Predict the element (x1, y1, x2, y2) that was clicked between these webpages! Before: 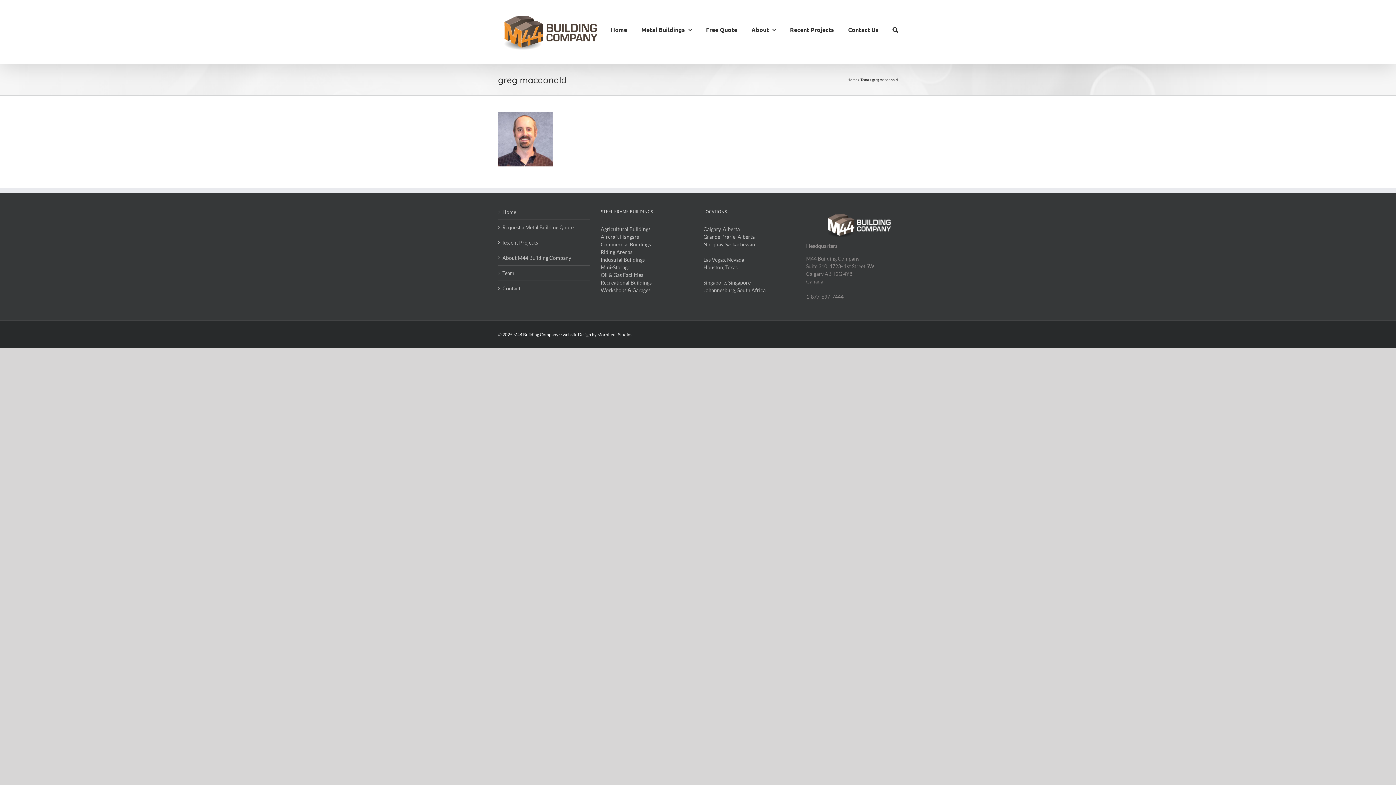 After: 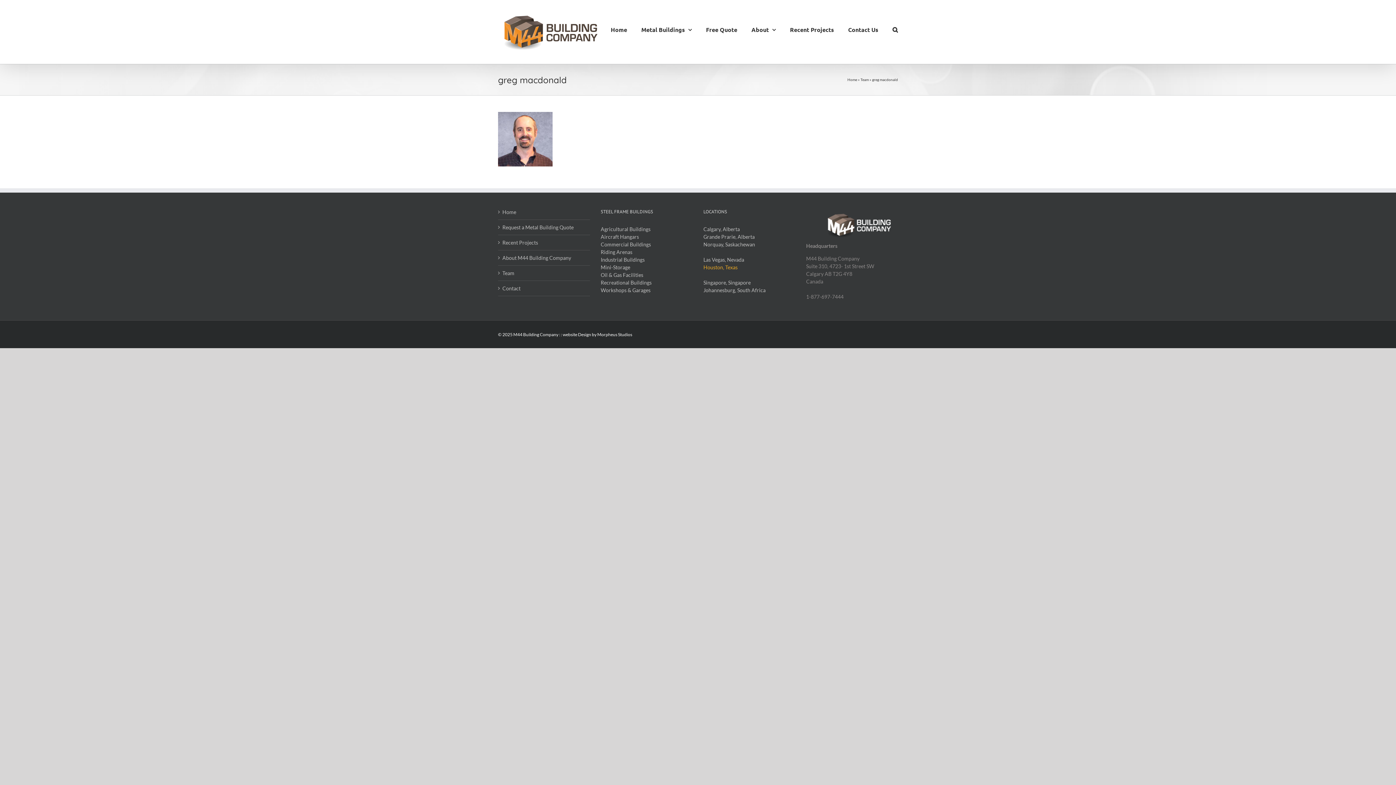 Action: bbox: (703, 264, 737, 270) label: Houston, Texas